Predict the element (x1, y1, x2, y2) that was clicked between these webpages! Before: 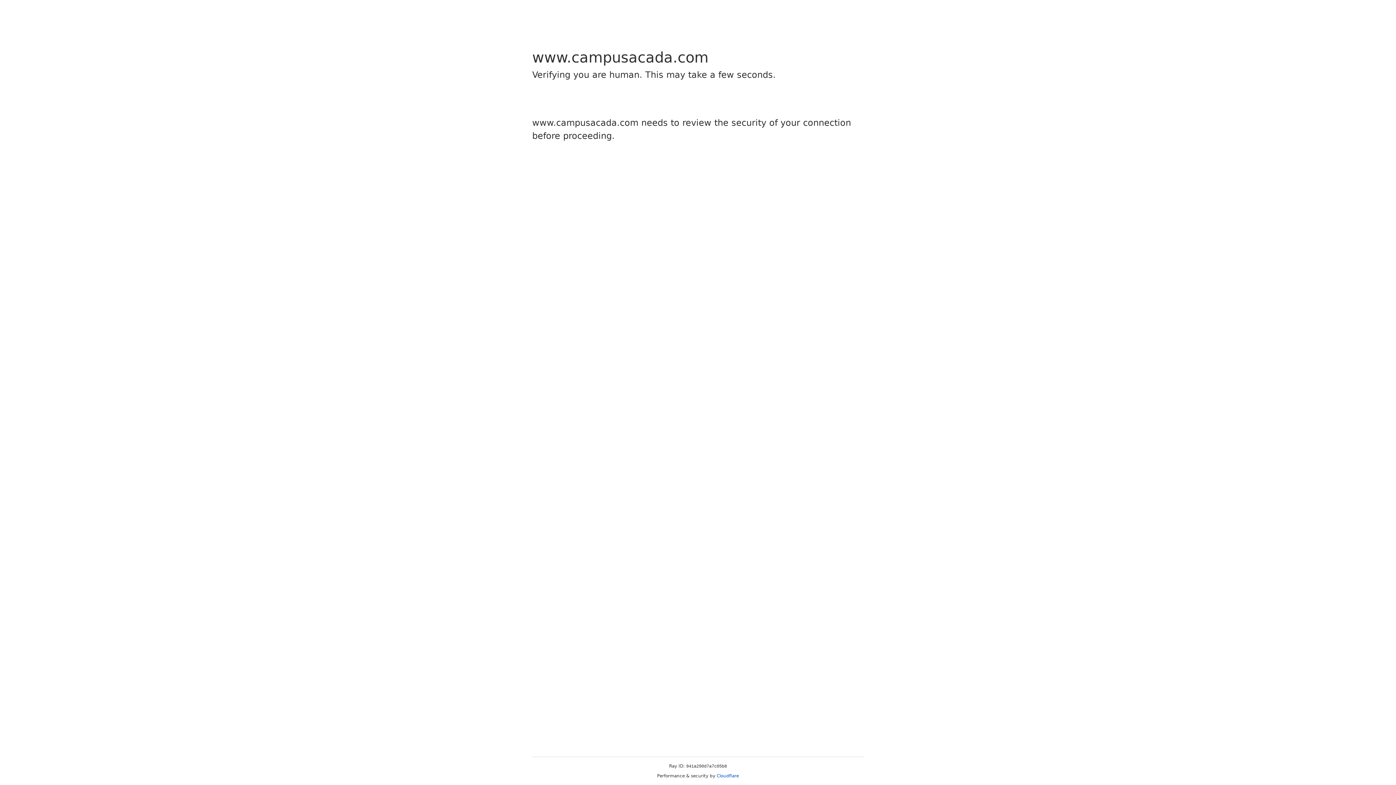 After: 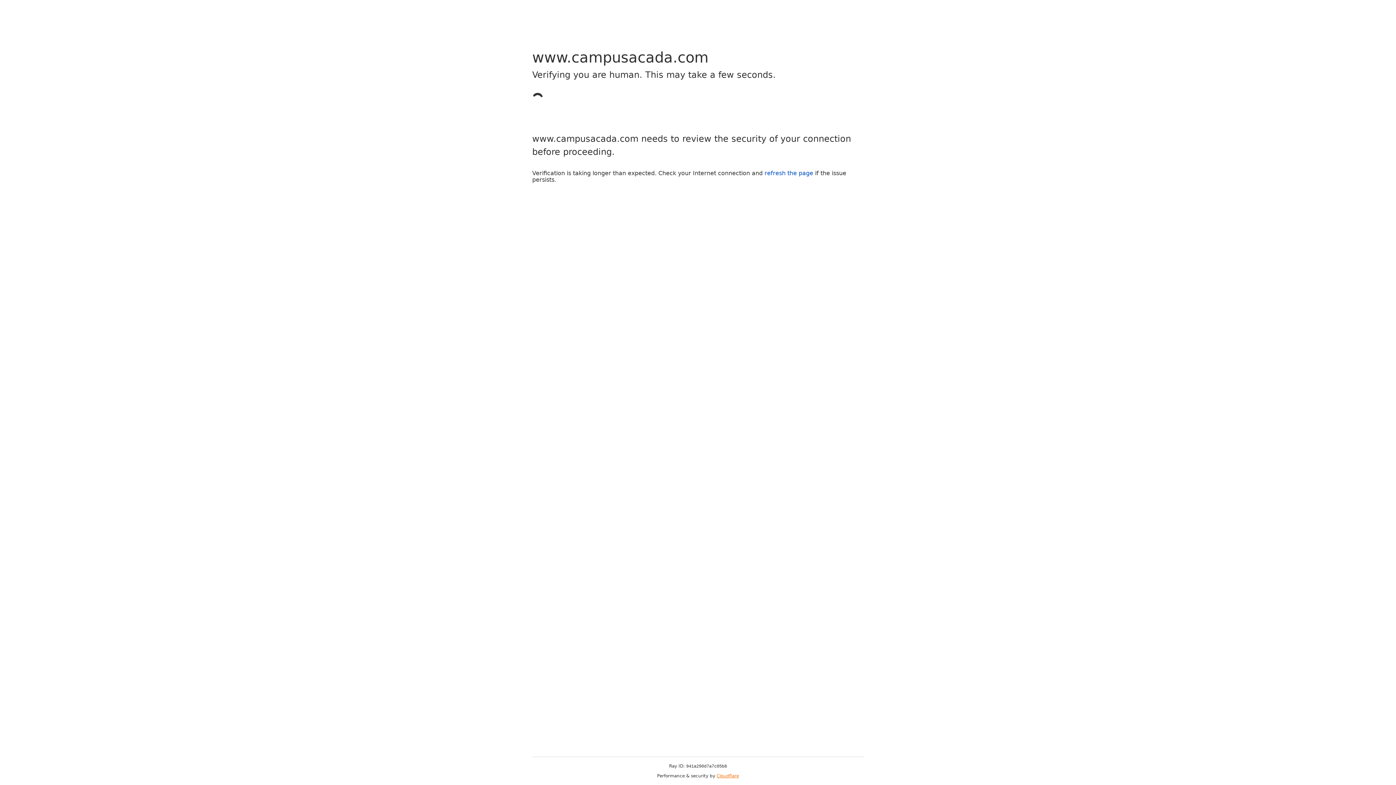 Action: label: Cloudflare bbox: (716, 773, 739, 778)